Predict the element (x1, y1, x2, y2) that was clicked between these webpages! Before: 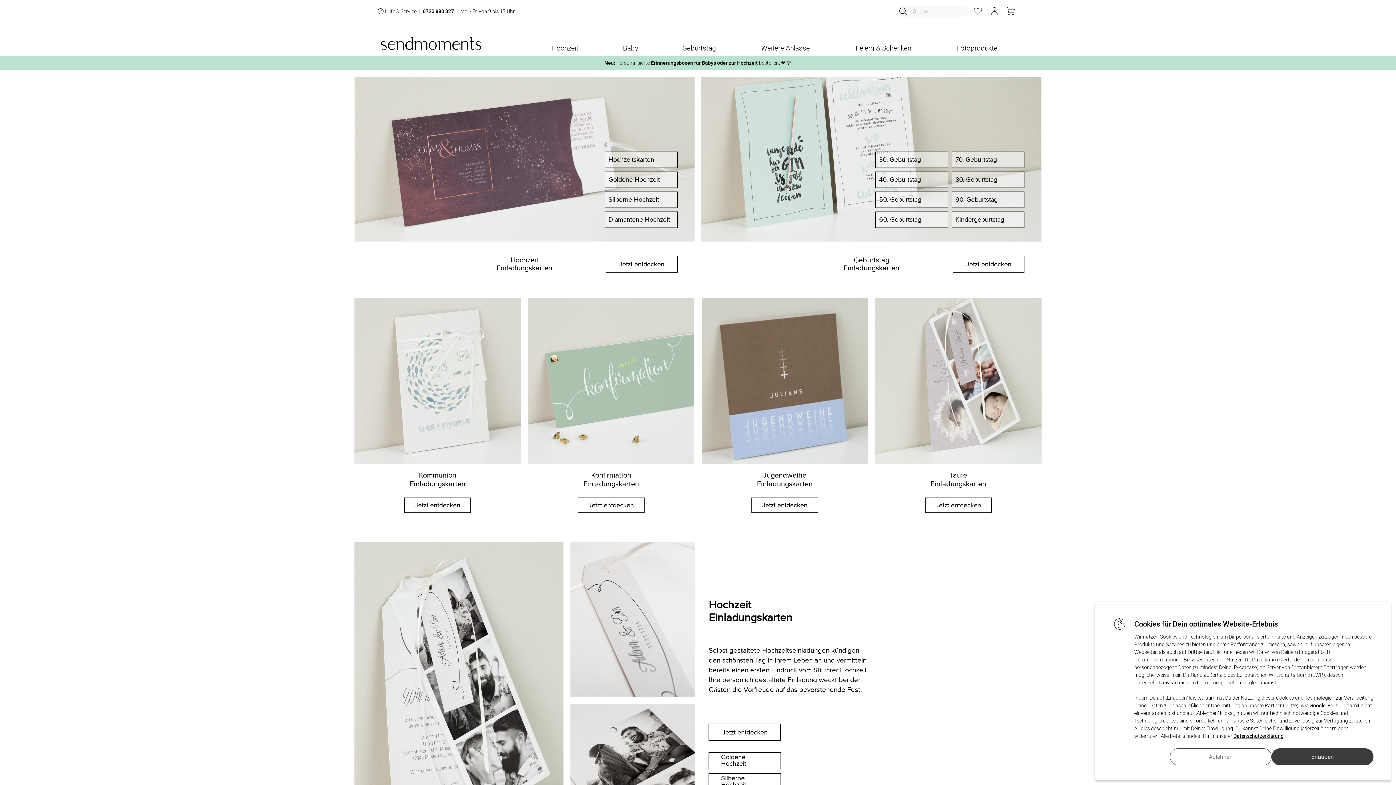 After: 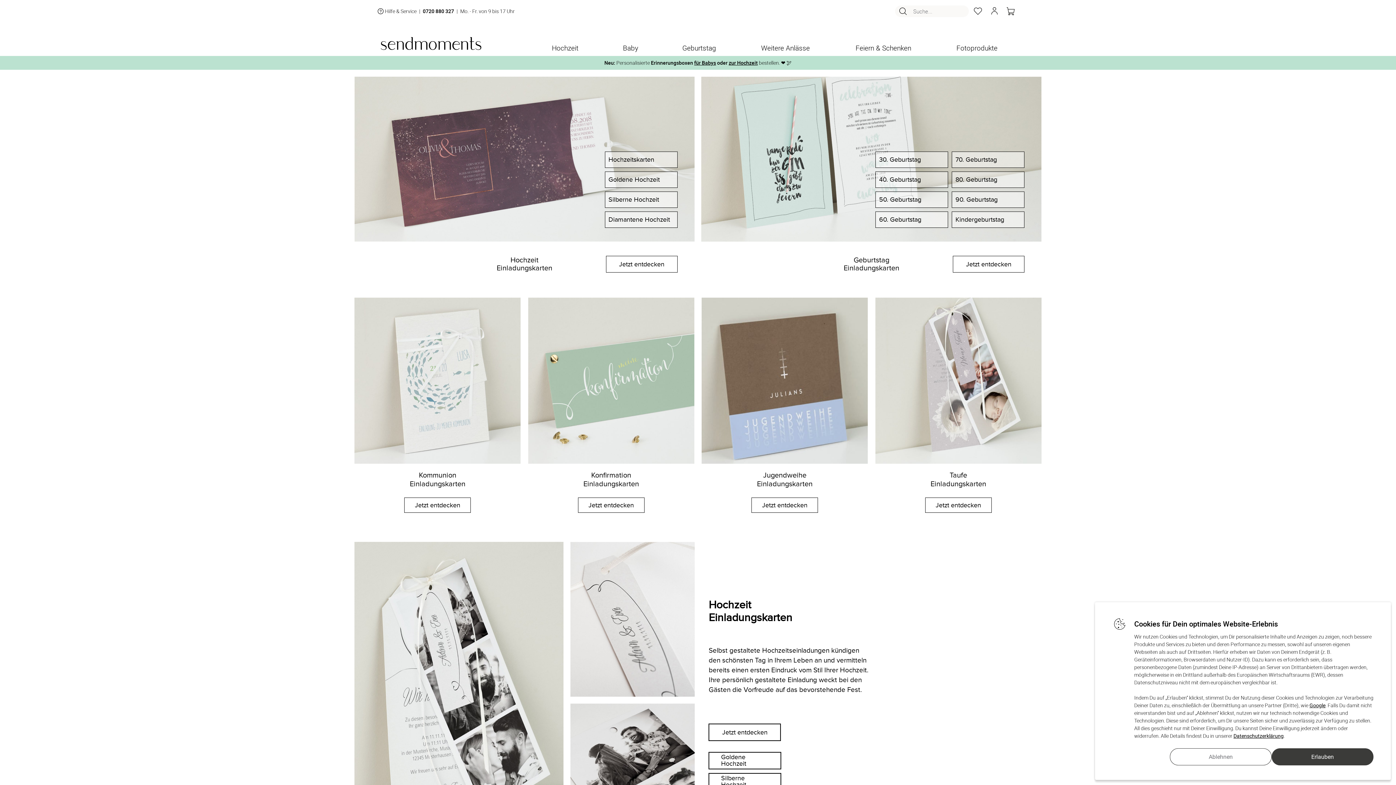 Action: bbox: (1309, 702, 1325, 709) label: Google